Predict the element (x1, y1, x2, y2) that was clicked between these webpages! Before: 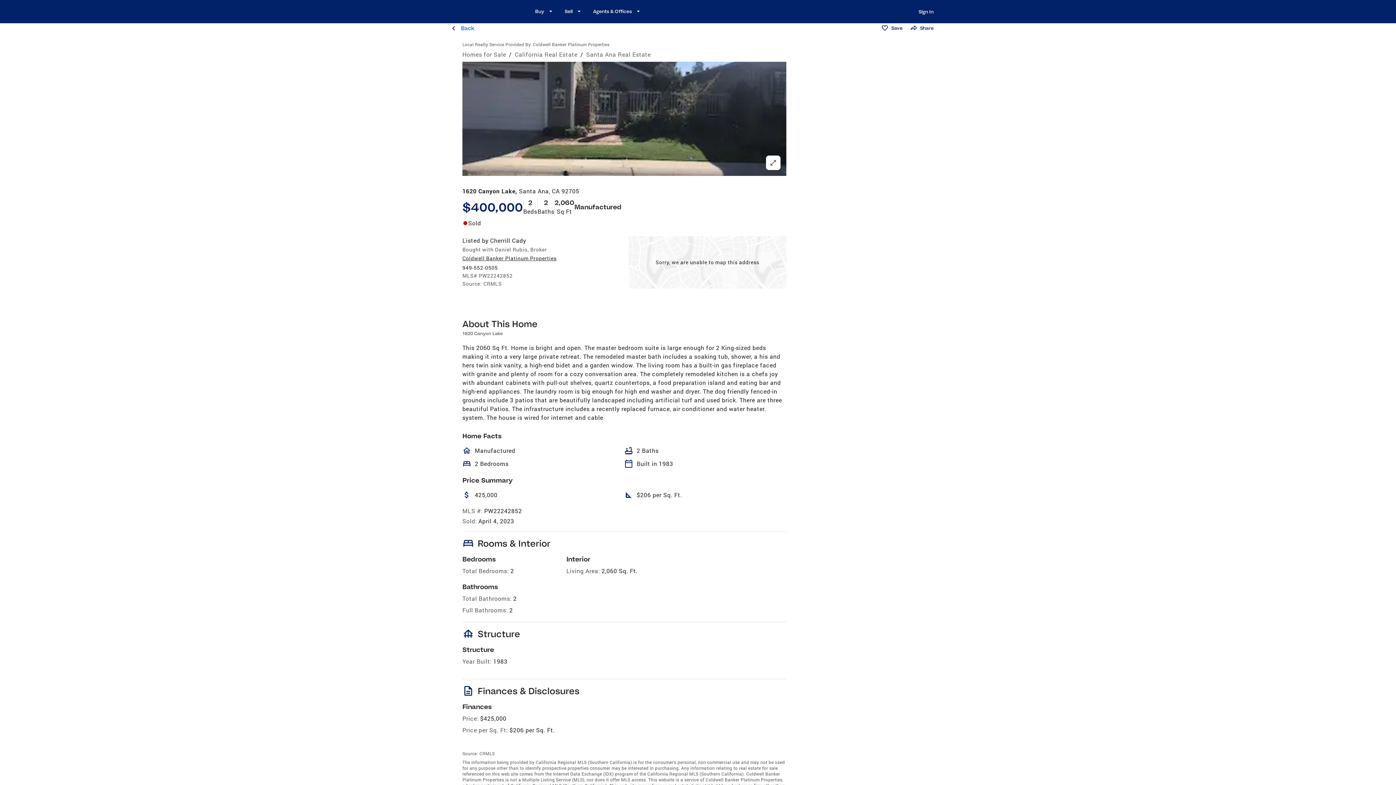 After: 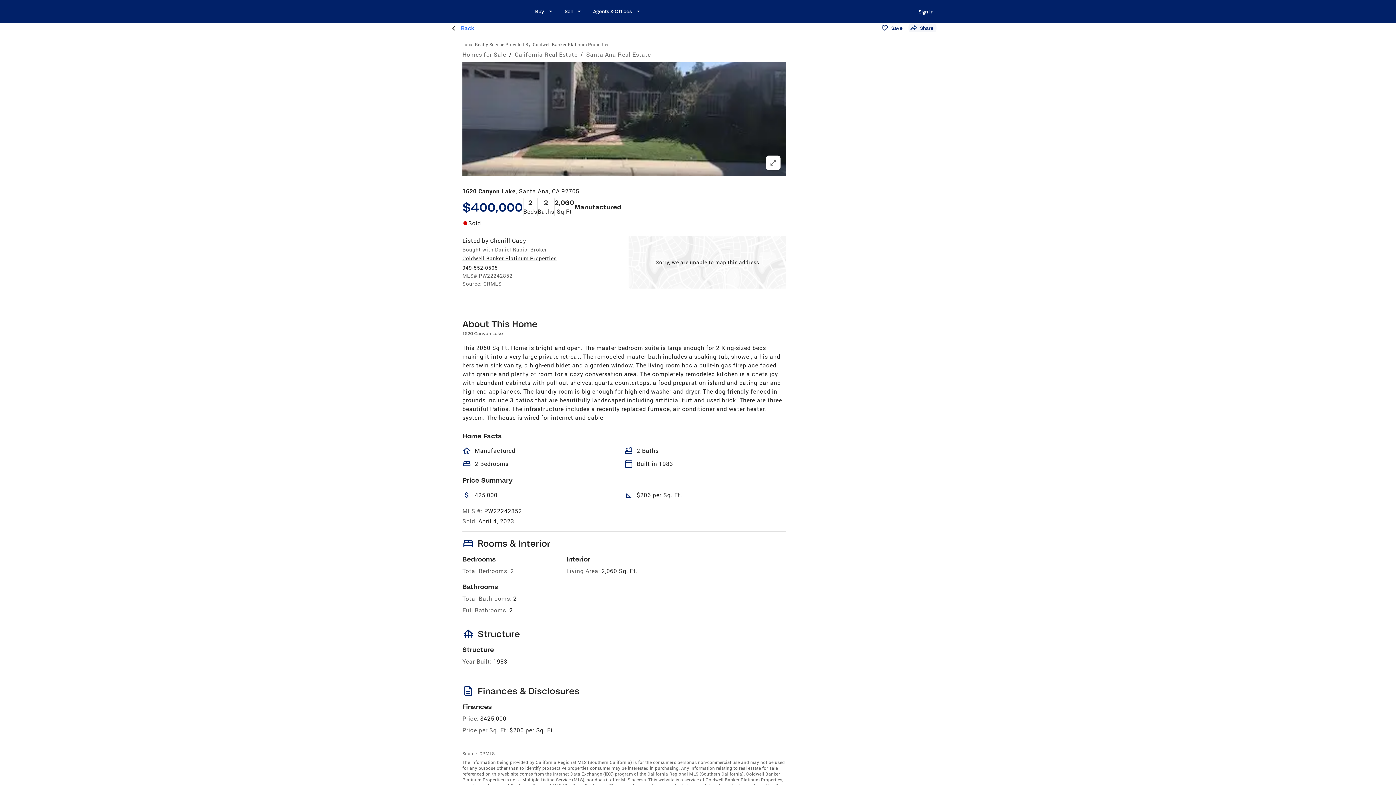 Action: label: Share bbox: (908, 23, 936, 32)